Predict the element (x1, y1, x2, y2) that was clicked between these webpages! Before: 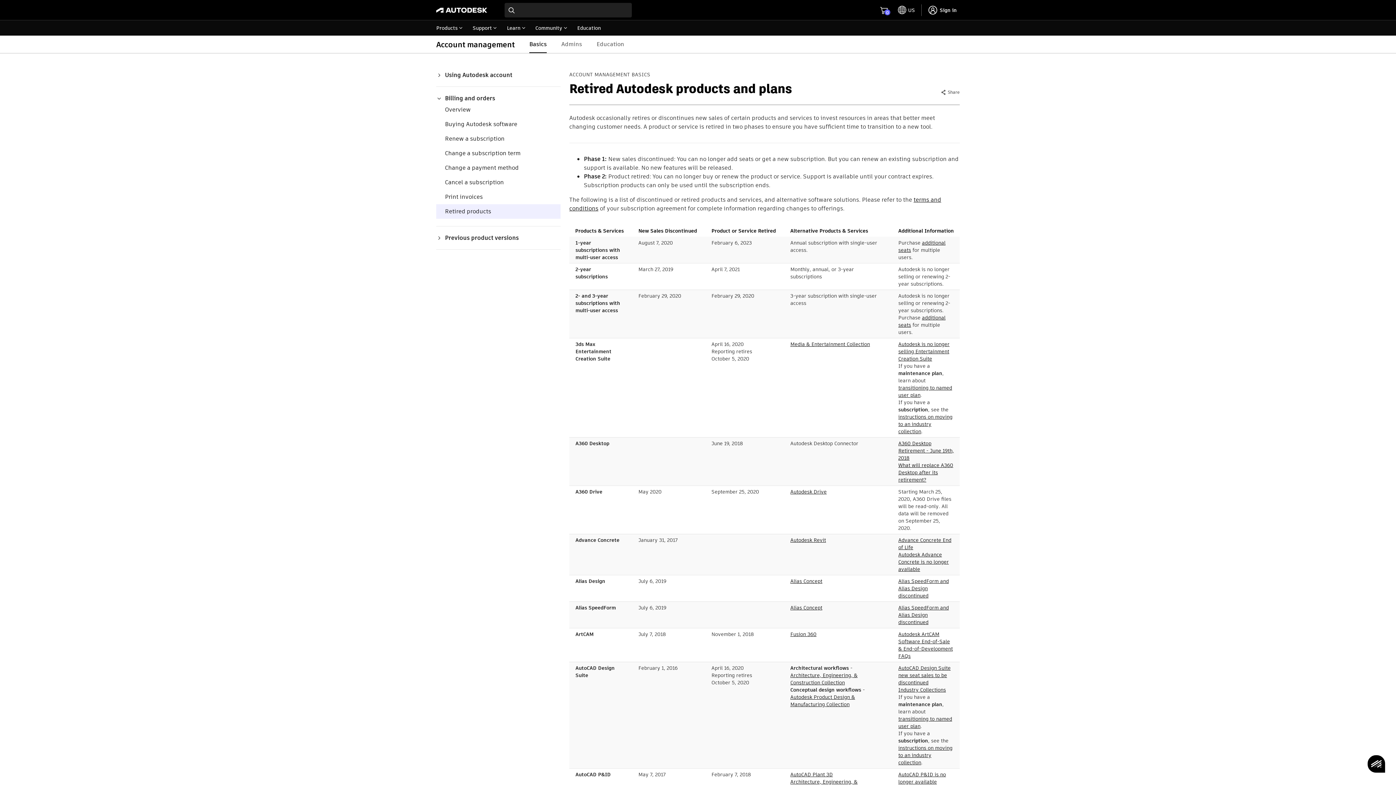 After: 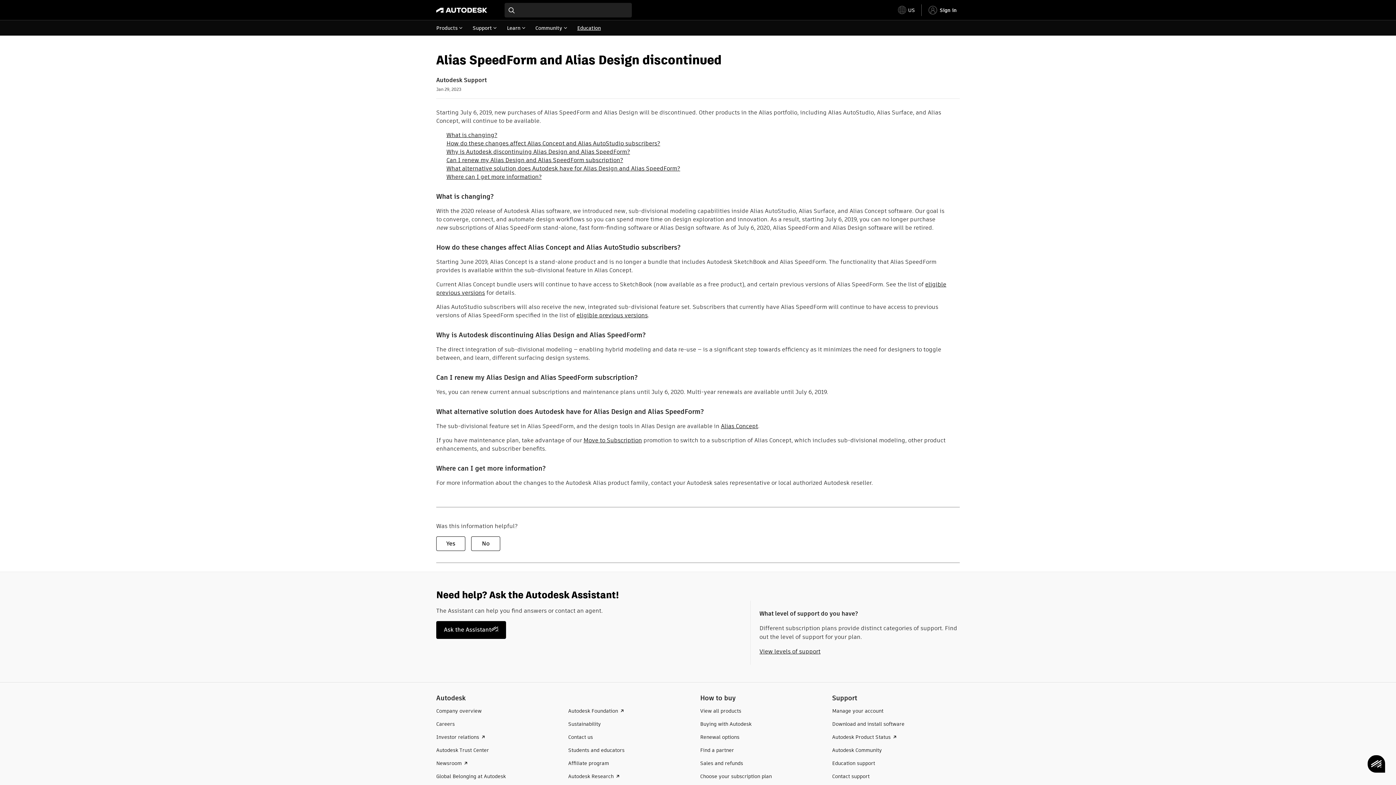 Action: label: Alias SpeedForm and Alias Design discontinued bbox: (898, 604, 949, 626)